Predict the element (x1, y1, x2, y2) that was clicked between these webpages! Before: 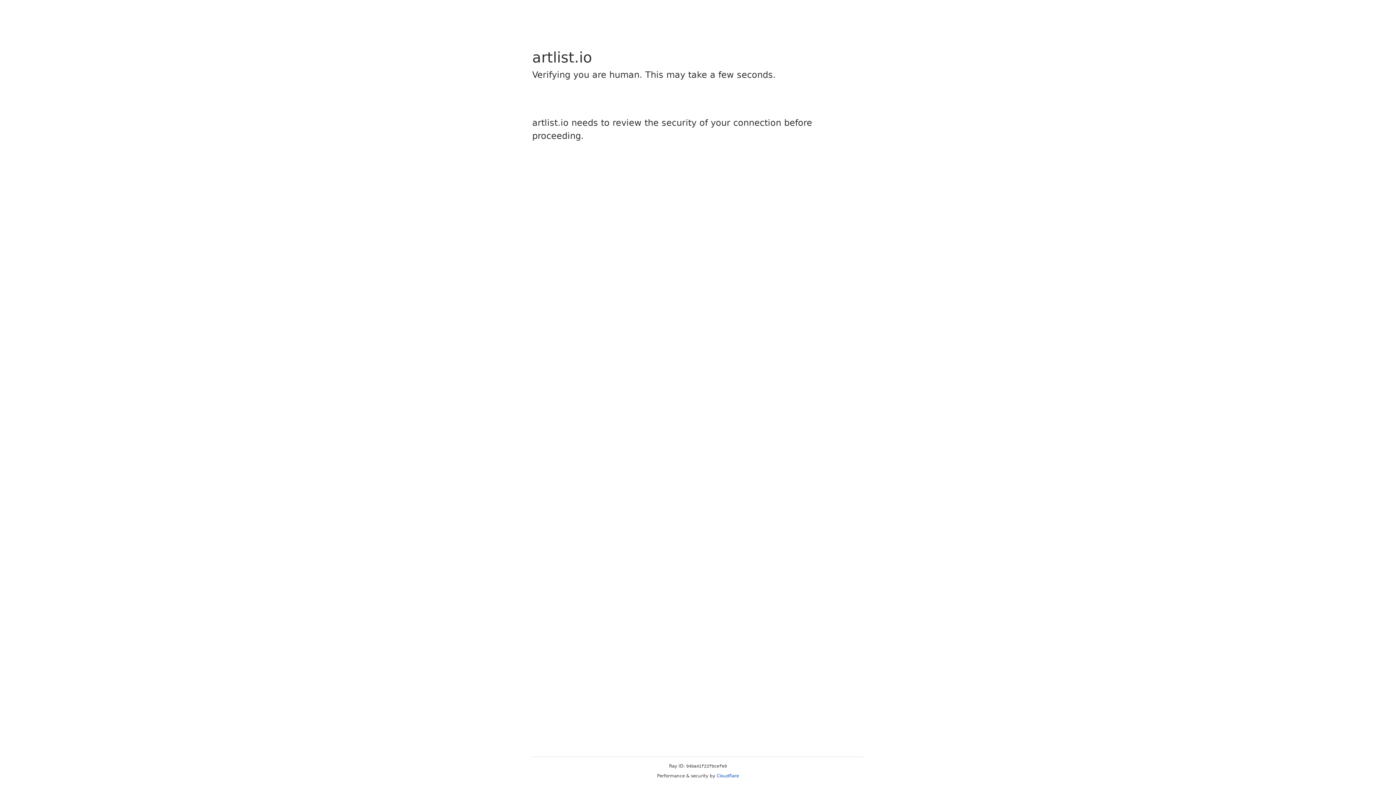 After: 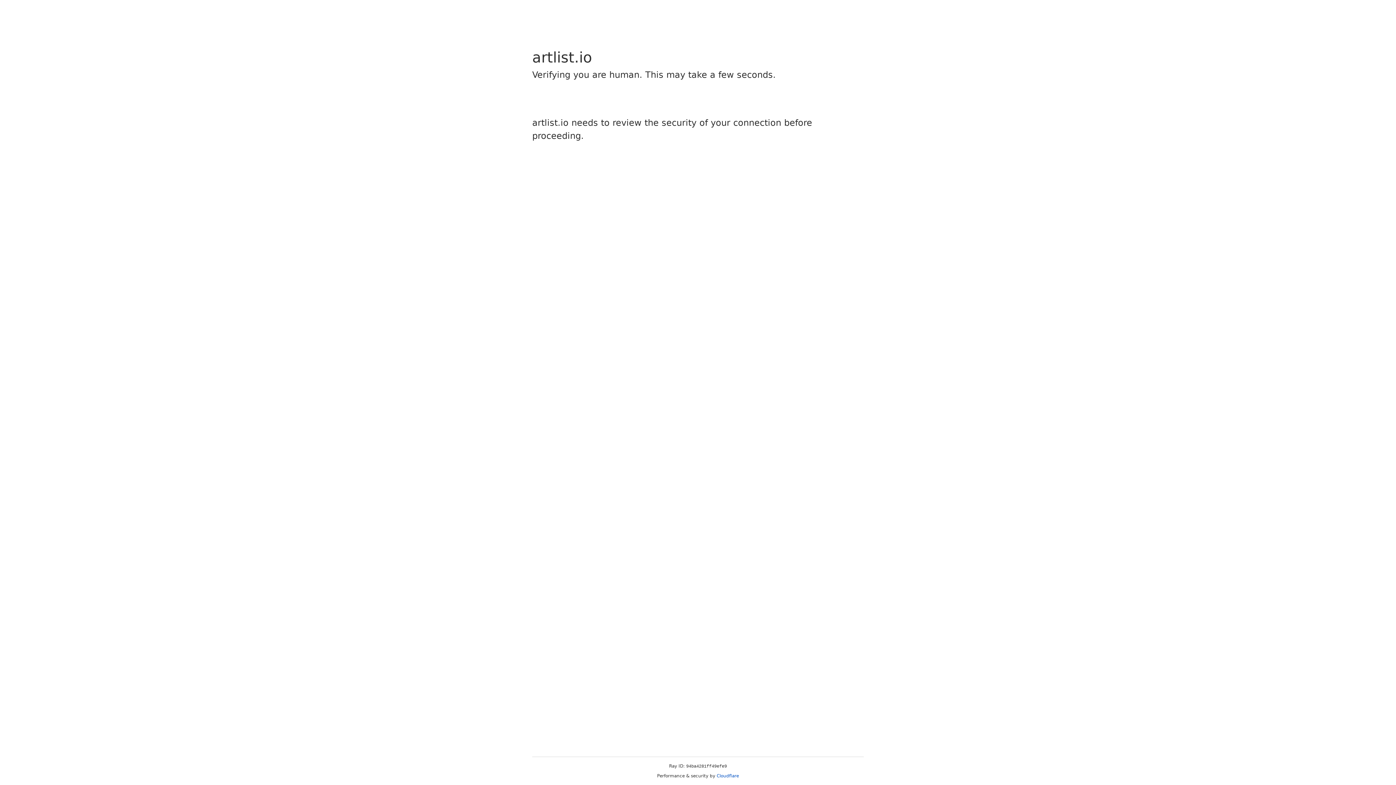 Action: bbox: (716, 773, 739, 778) label: Cloudflare